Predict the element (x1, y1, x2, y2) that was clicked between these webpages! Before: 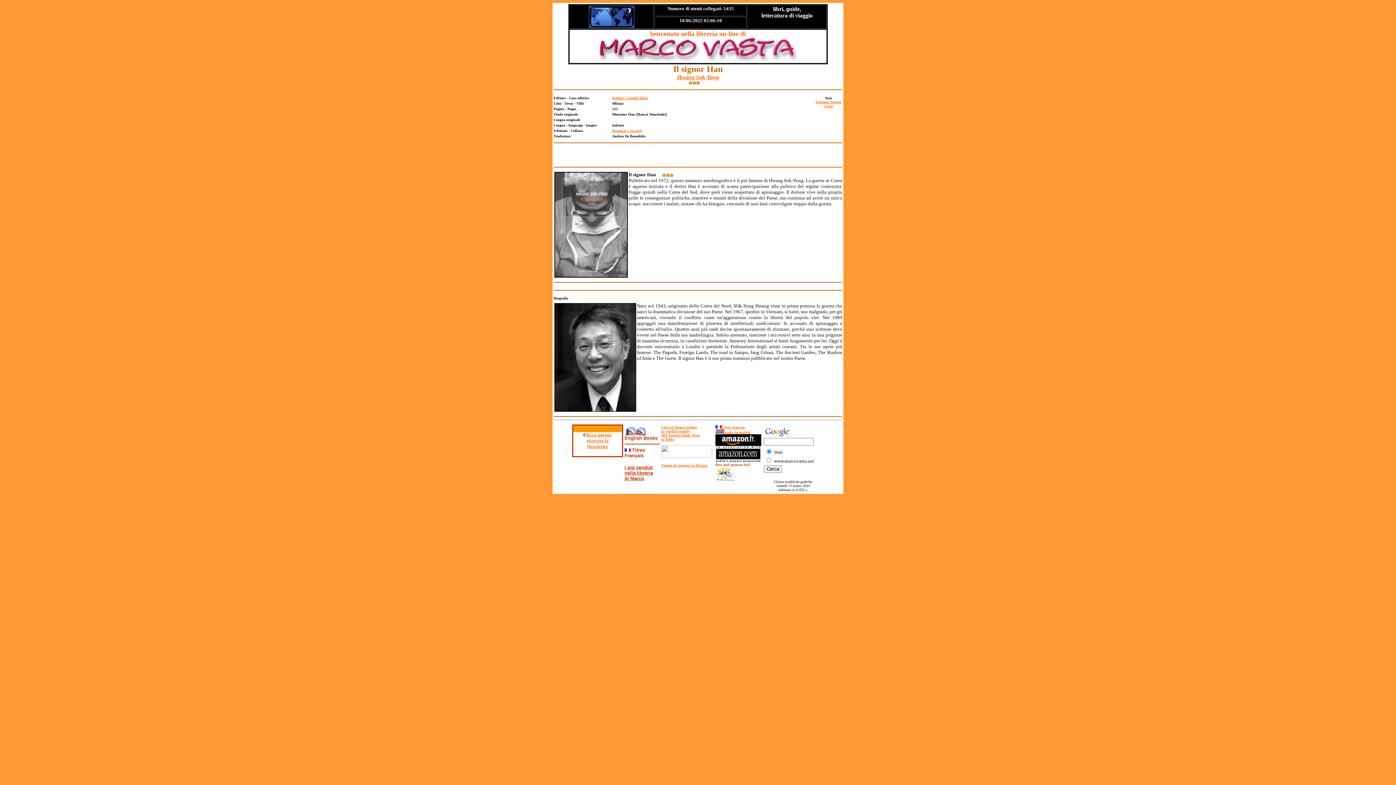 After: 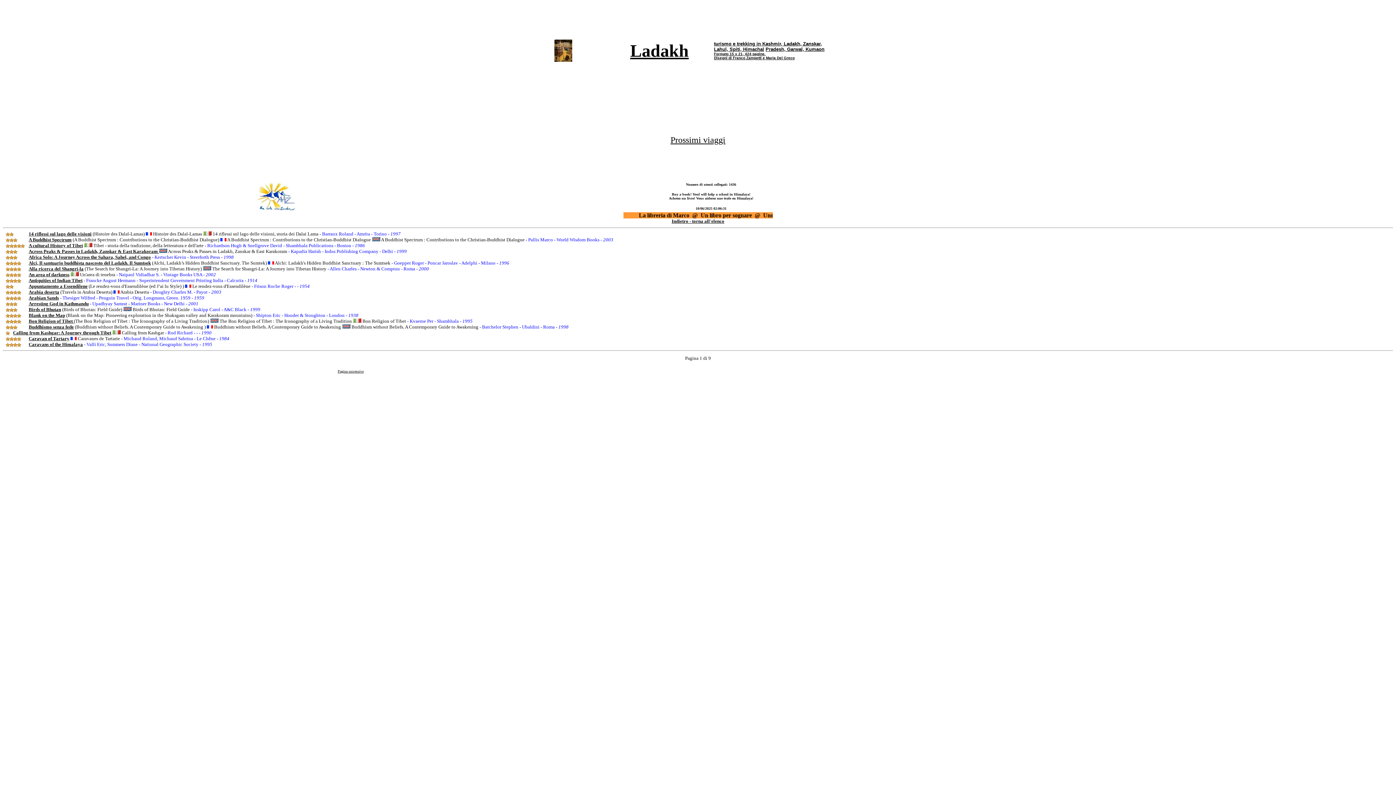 Action: bbox: (724, 430, 750, 434) label: Books in english